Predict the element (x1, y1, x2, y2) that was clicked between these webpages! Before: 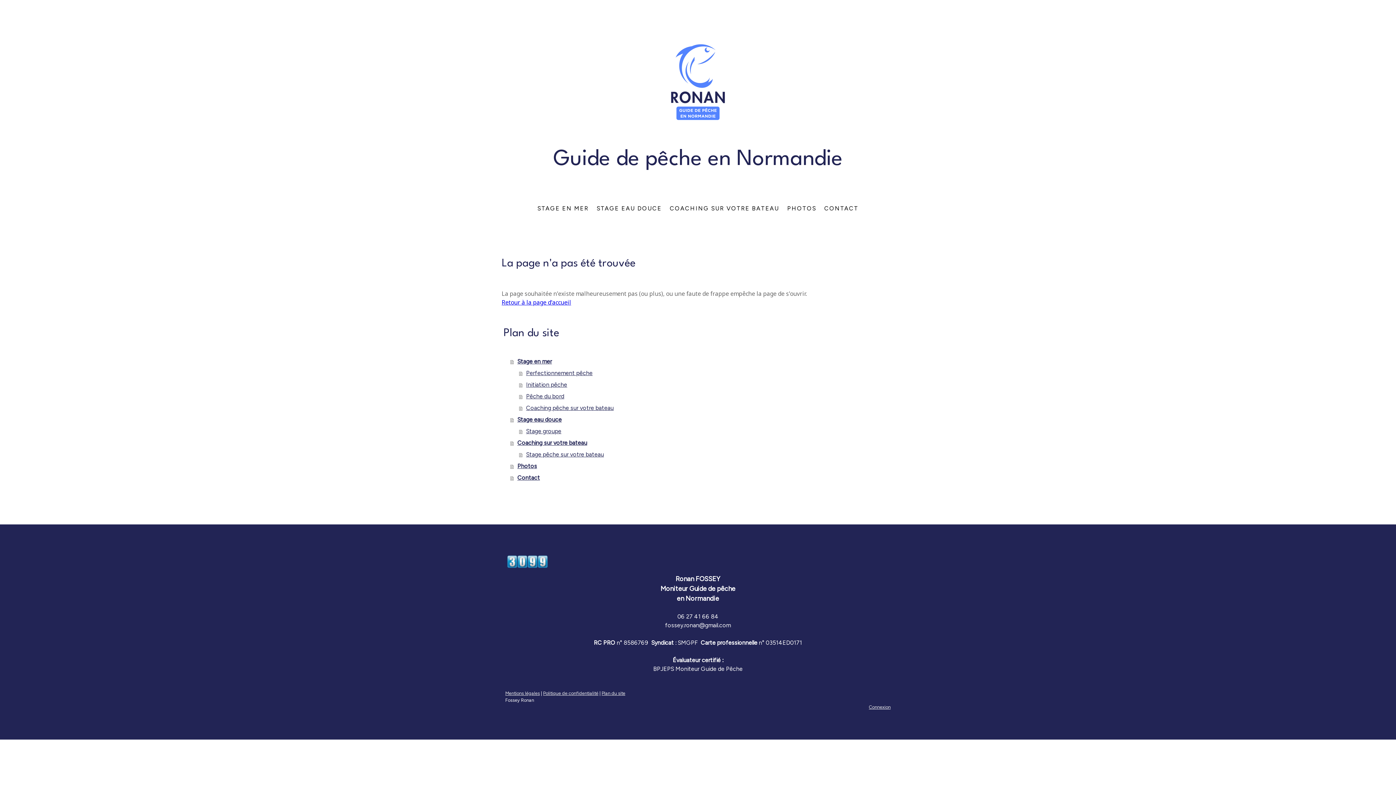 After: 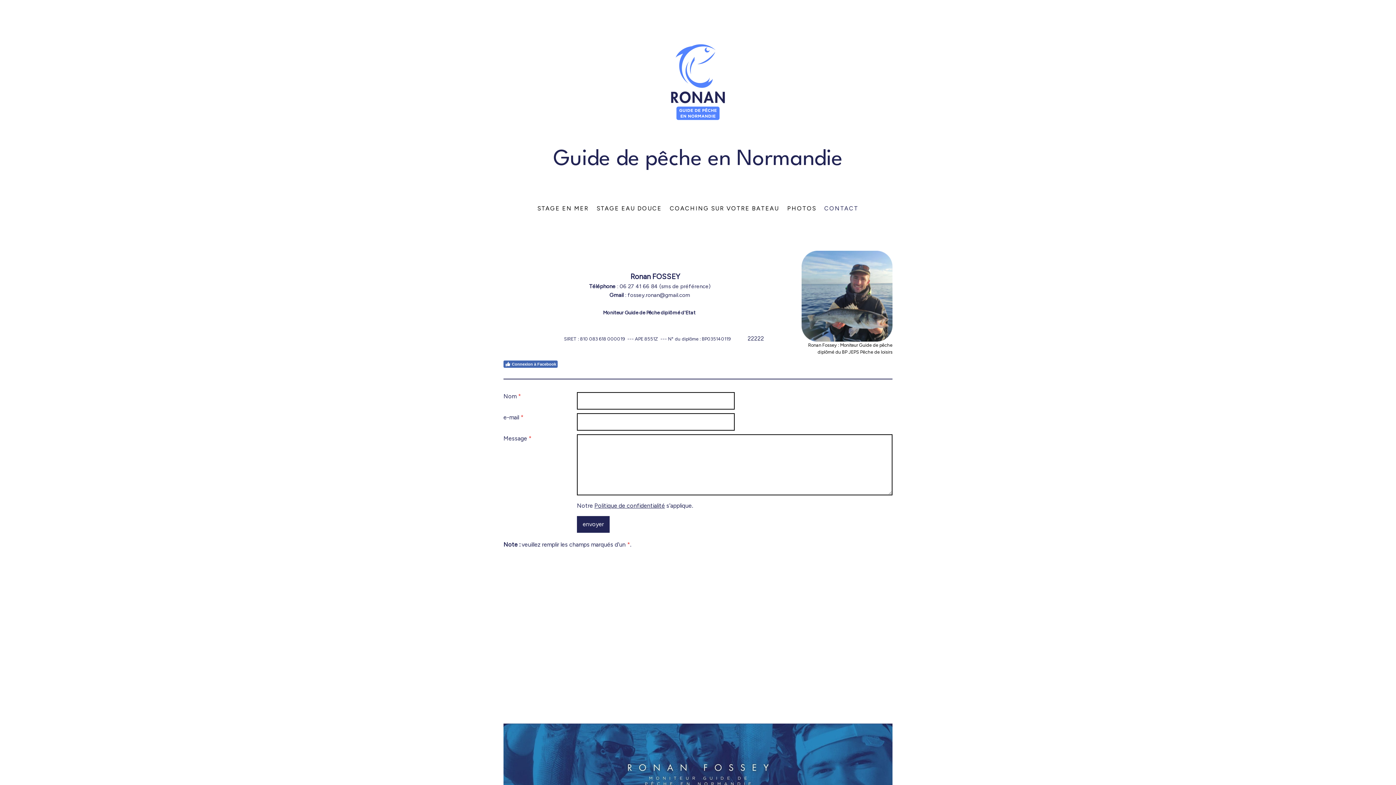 Action: bbox: (820, 200, 862, 216) label: CONTACT